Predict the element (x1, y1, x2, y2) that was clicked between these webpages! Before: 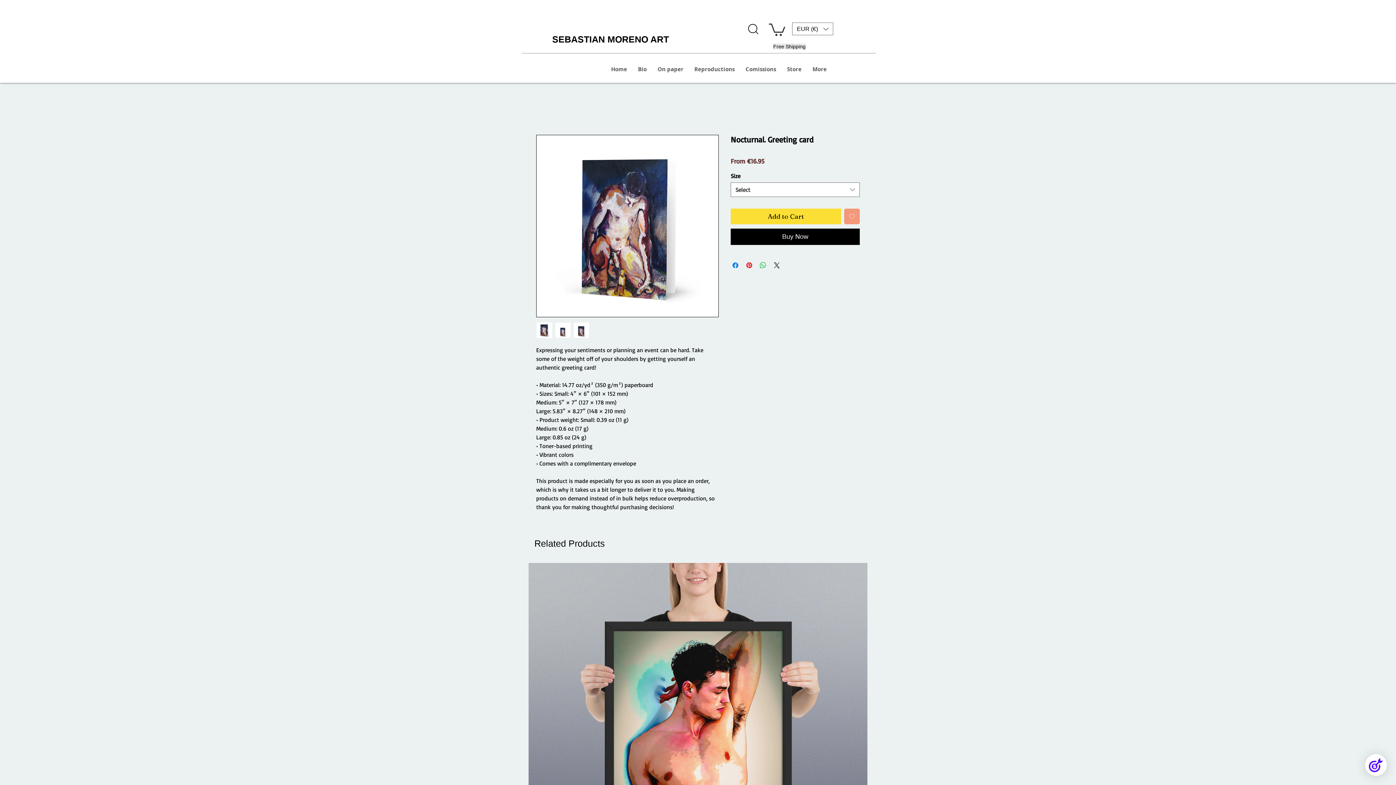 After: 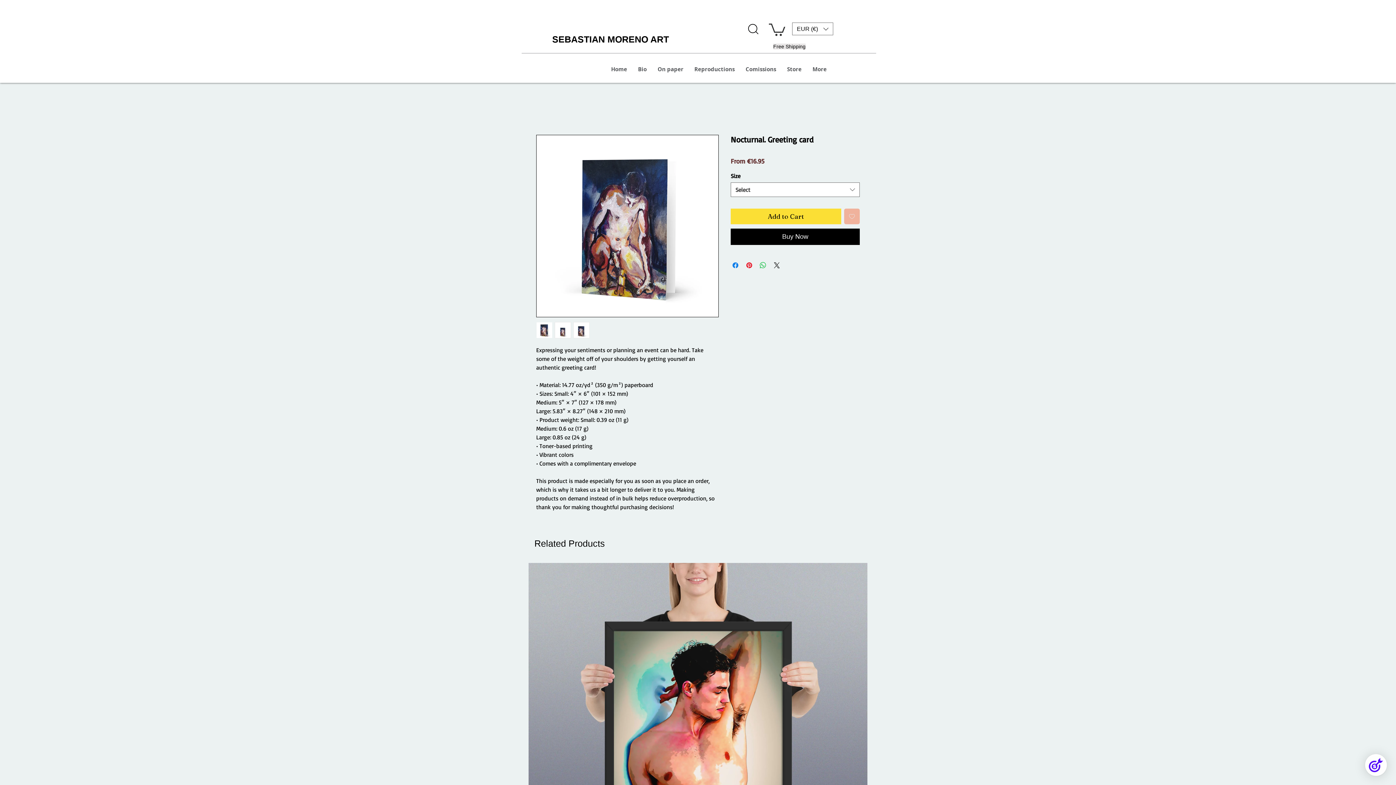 Action: label: Add to Wishlist bbox: (844, 208, 860, 224)